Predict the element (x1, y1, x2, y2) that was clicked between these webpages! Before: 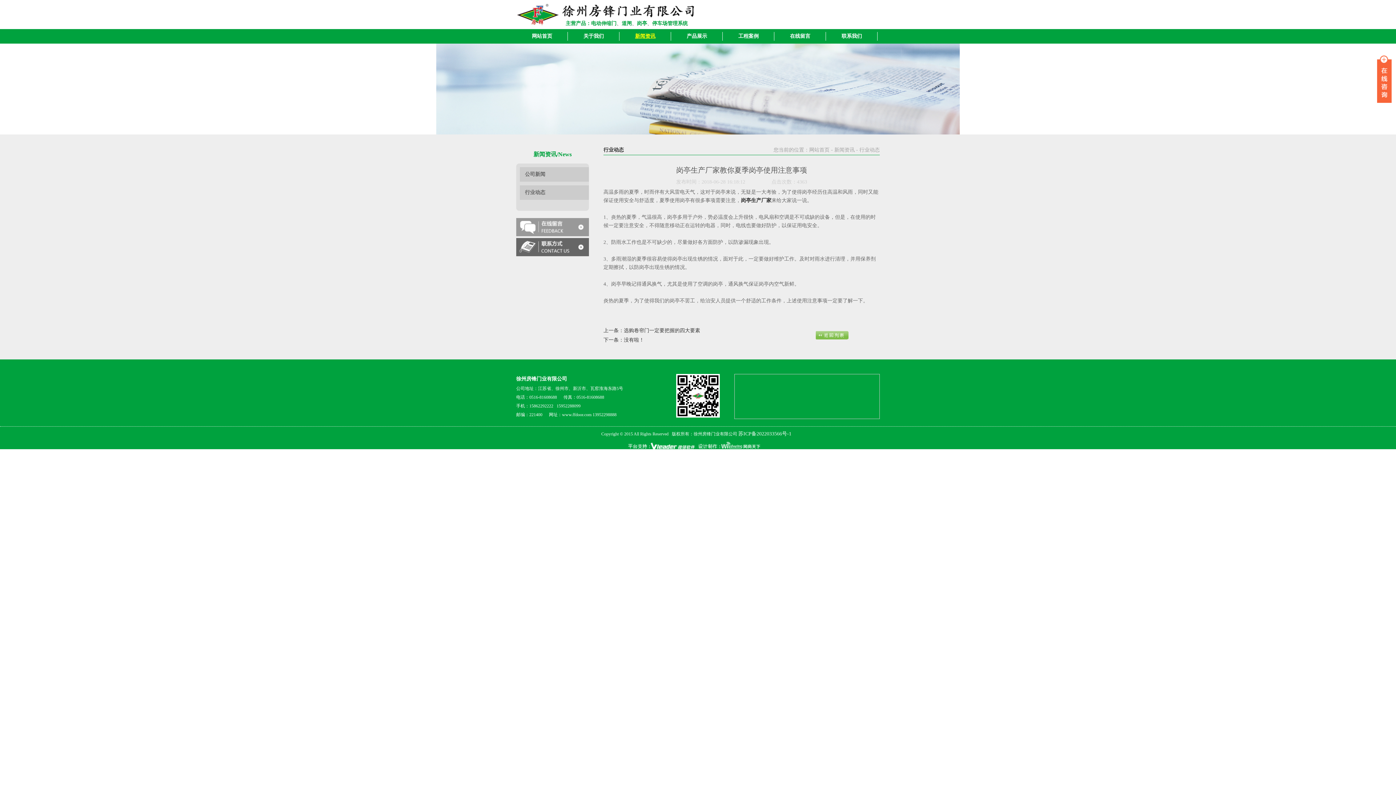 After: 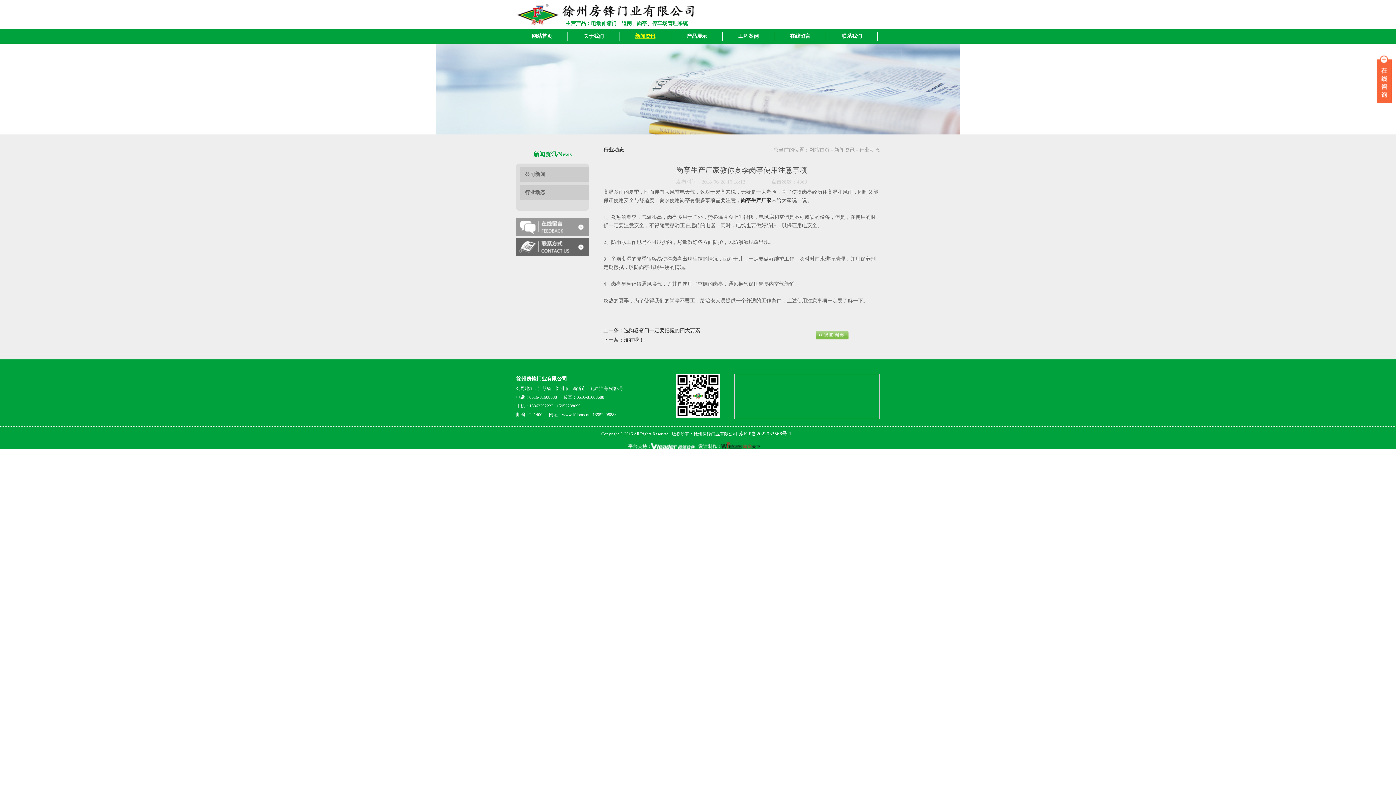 Action: bbox: (695, 441, 765, 449)